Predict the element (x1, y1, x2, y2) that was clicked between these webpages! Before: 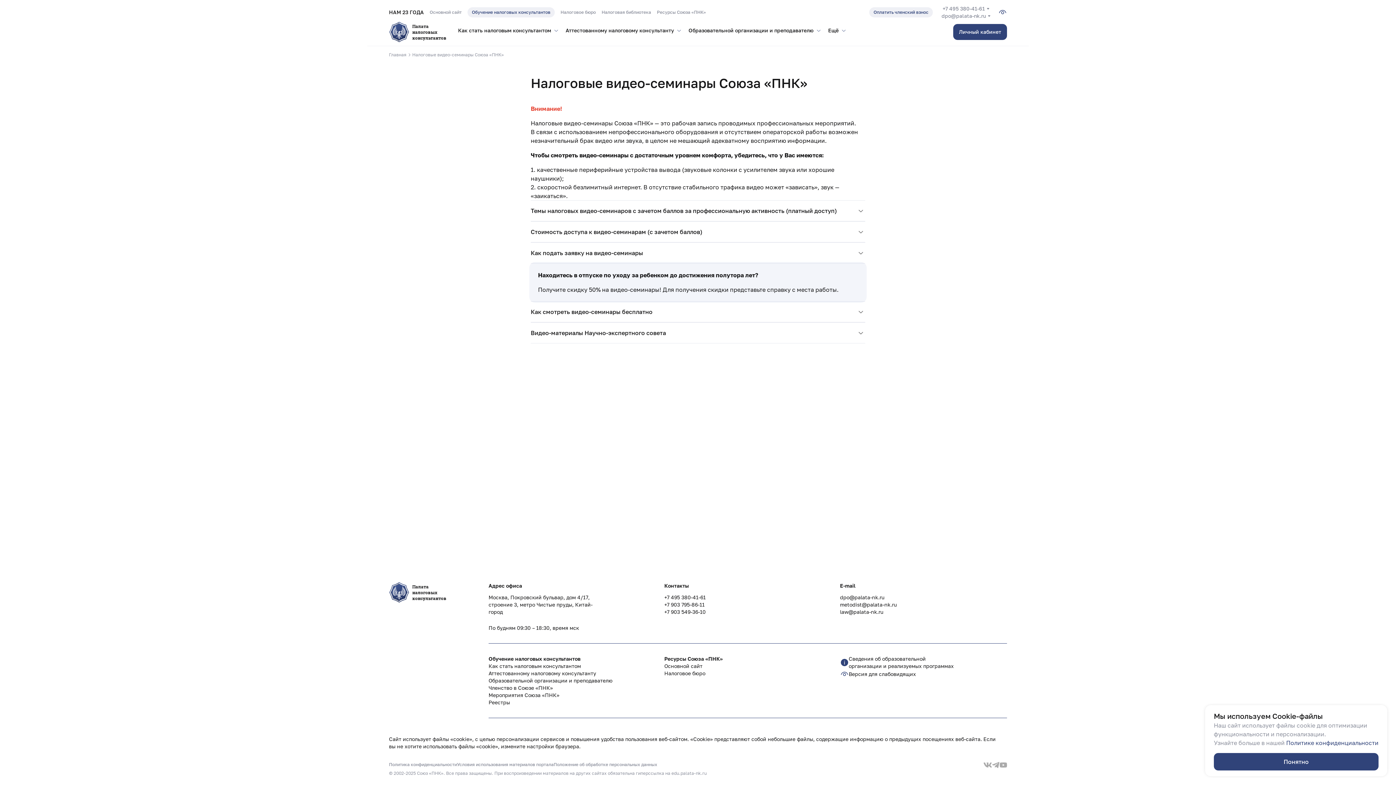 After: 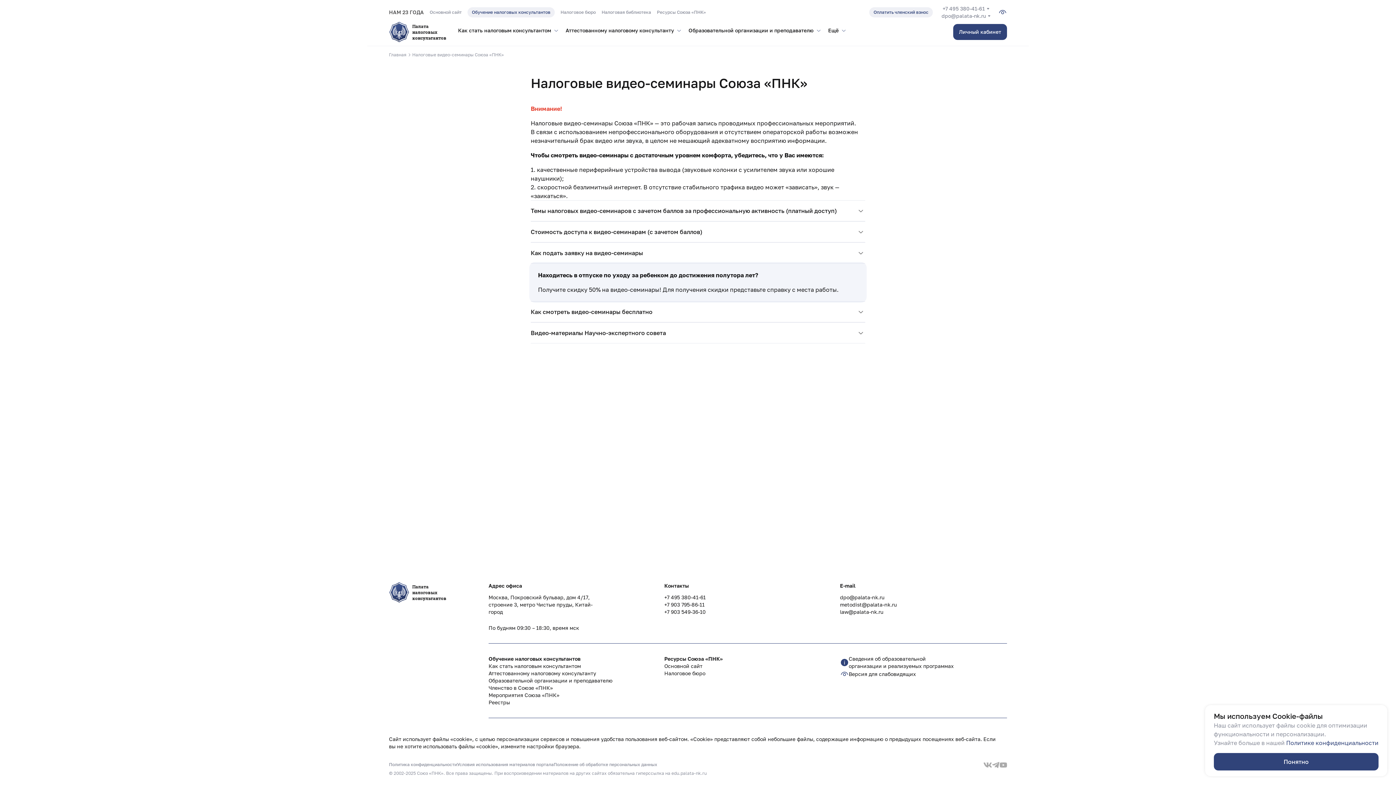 Action: bbox: (389, 8, 424, 16) label: НАМ 23 ГОДА